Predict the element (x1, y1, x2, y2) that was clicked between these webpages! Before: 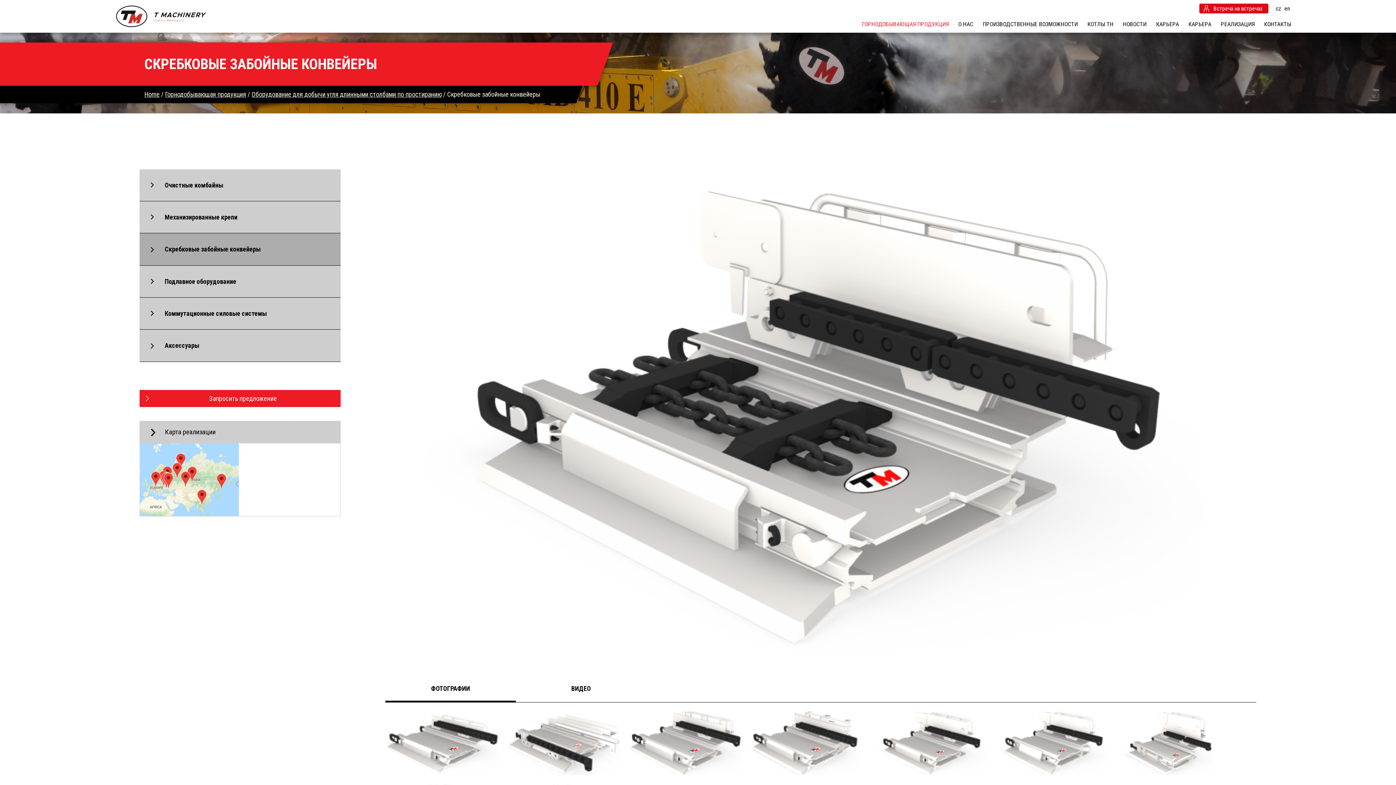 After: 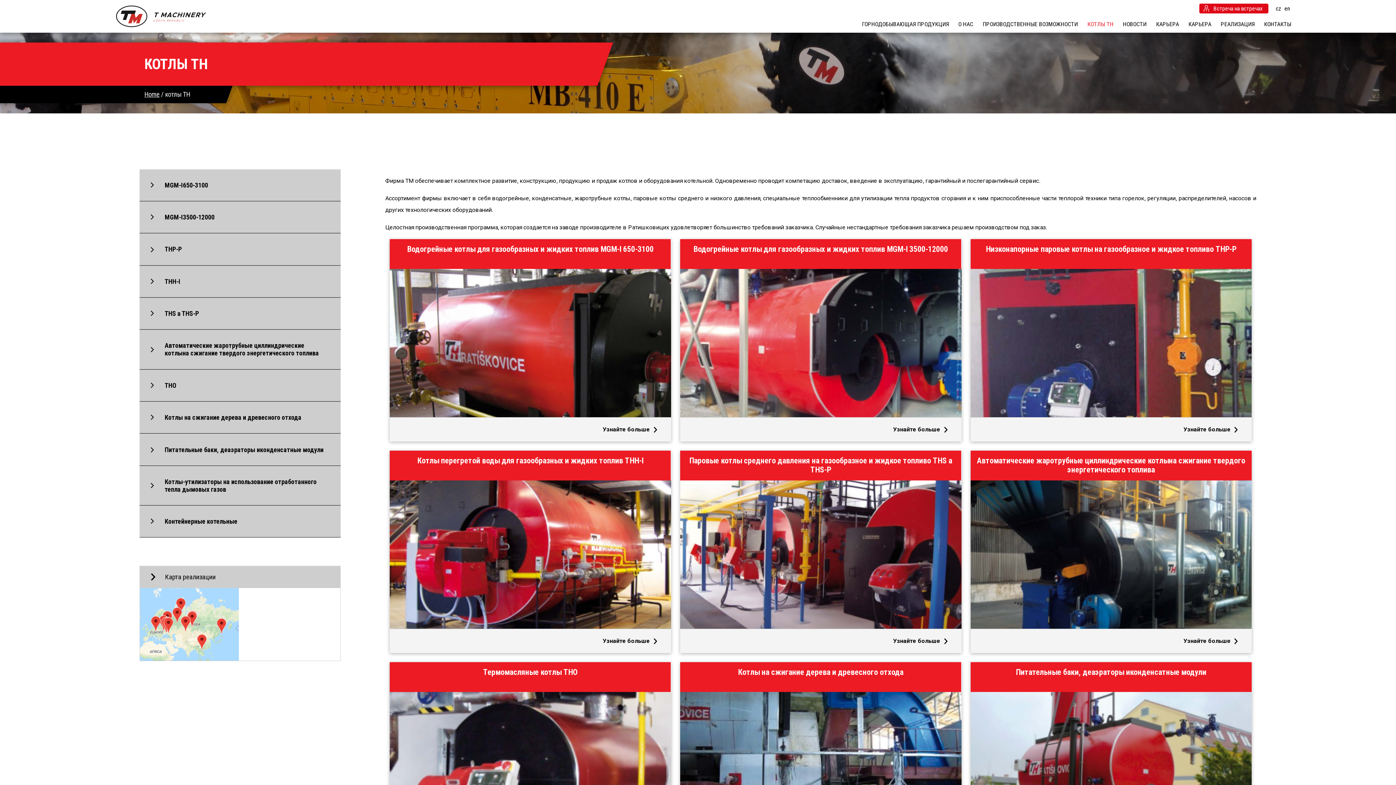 Action: bbox: (1087, 20, 1113, 27) label: КОТЛЫ TH